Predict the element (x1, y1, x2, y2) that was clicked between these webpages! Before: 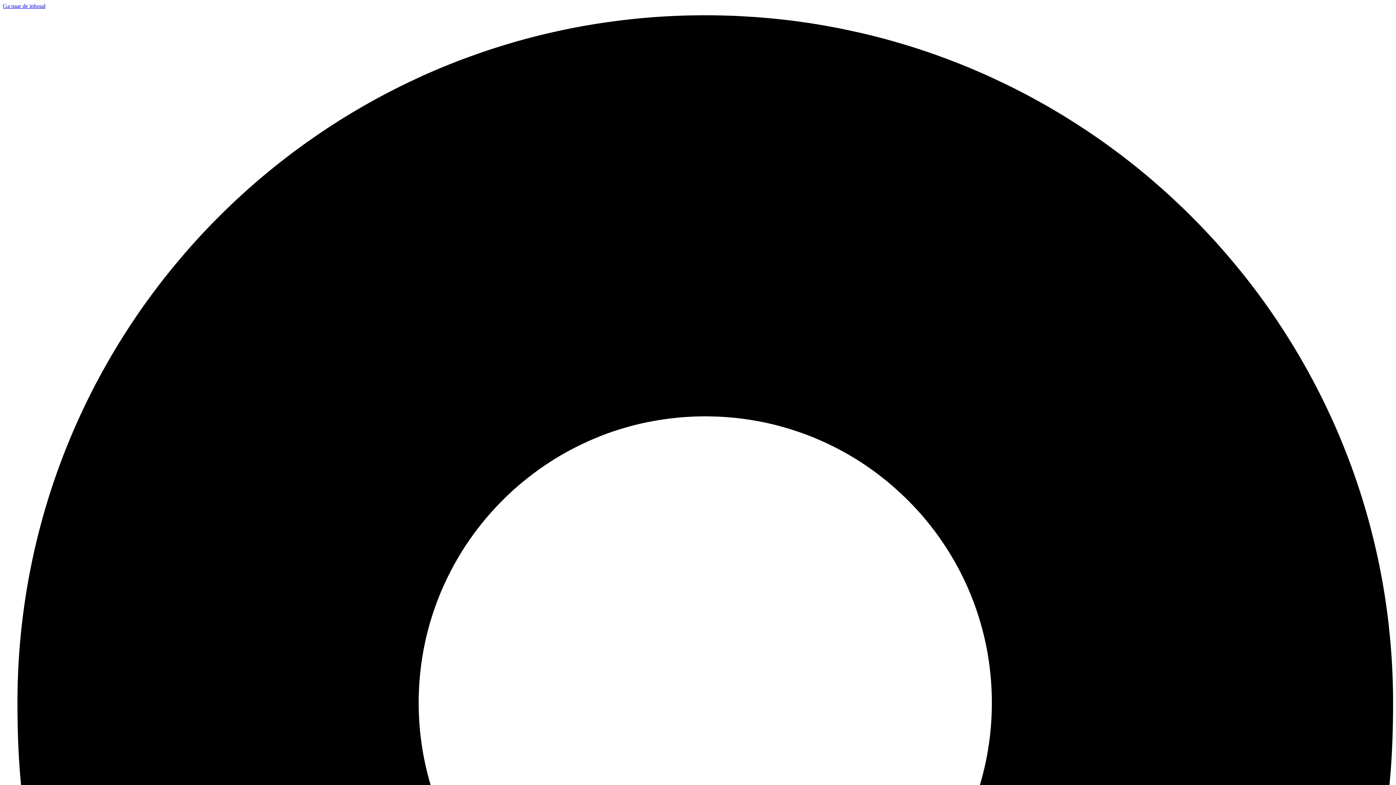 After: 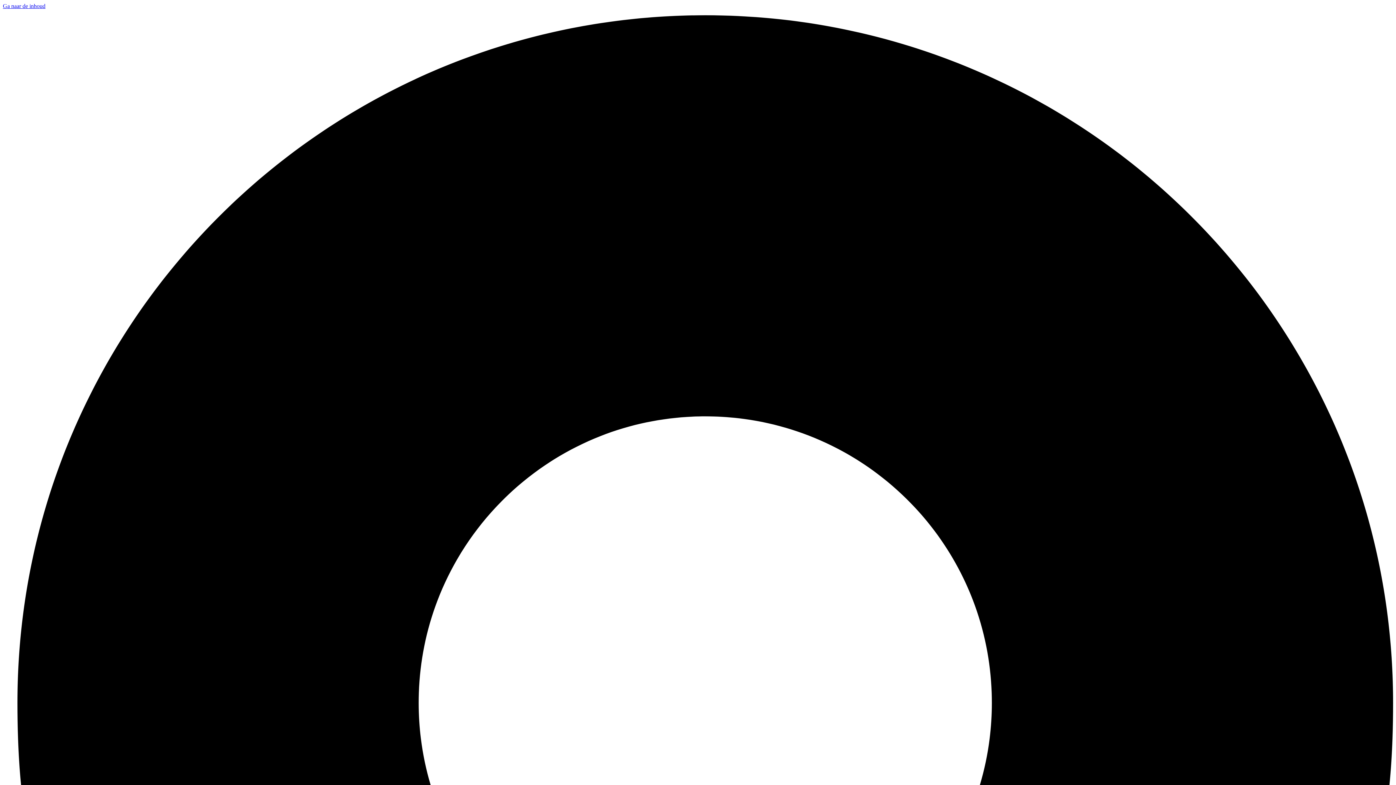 Action: bbox: (2, 2, 45, 9) label: Ga naar de inhoud